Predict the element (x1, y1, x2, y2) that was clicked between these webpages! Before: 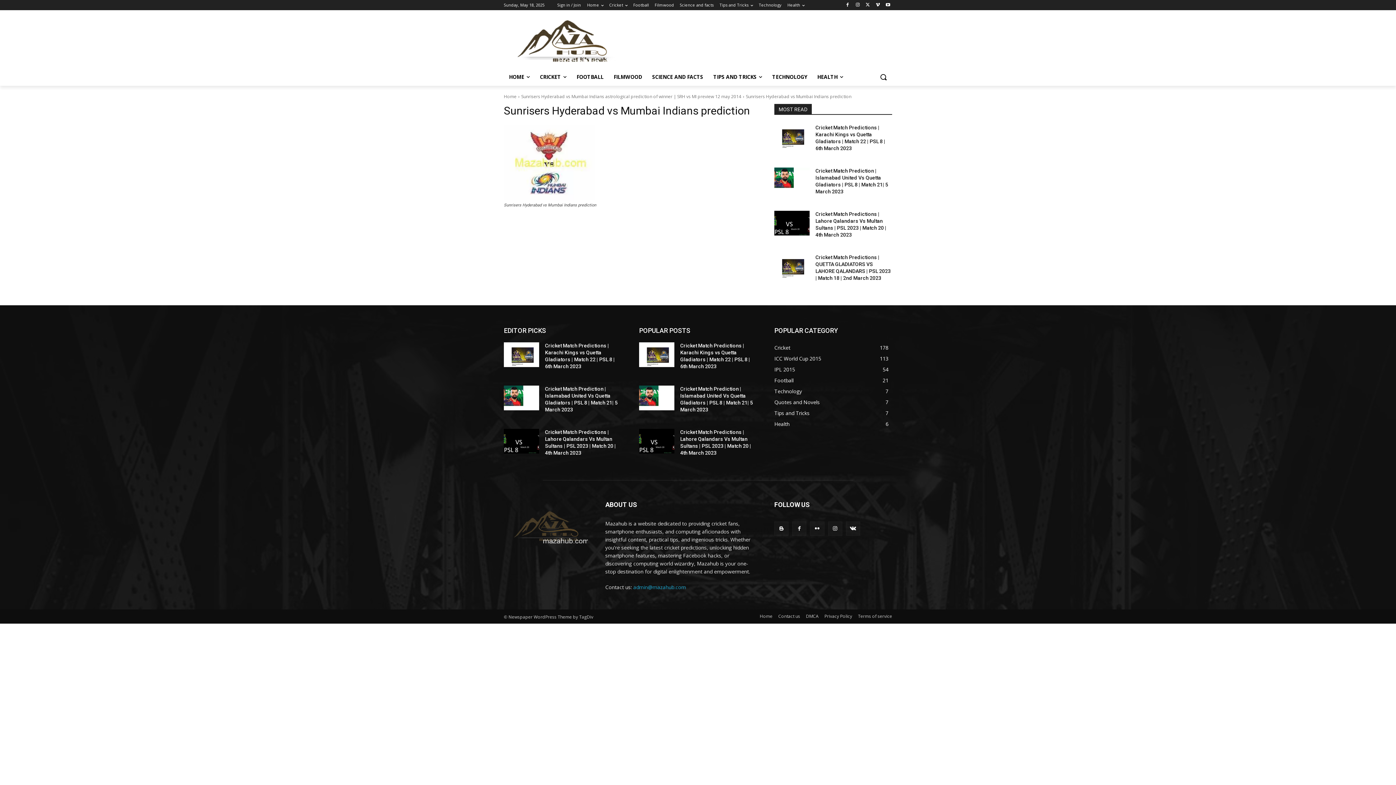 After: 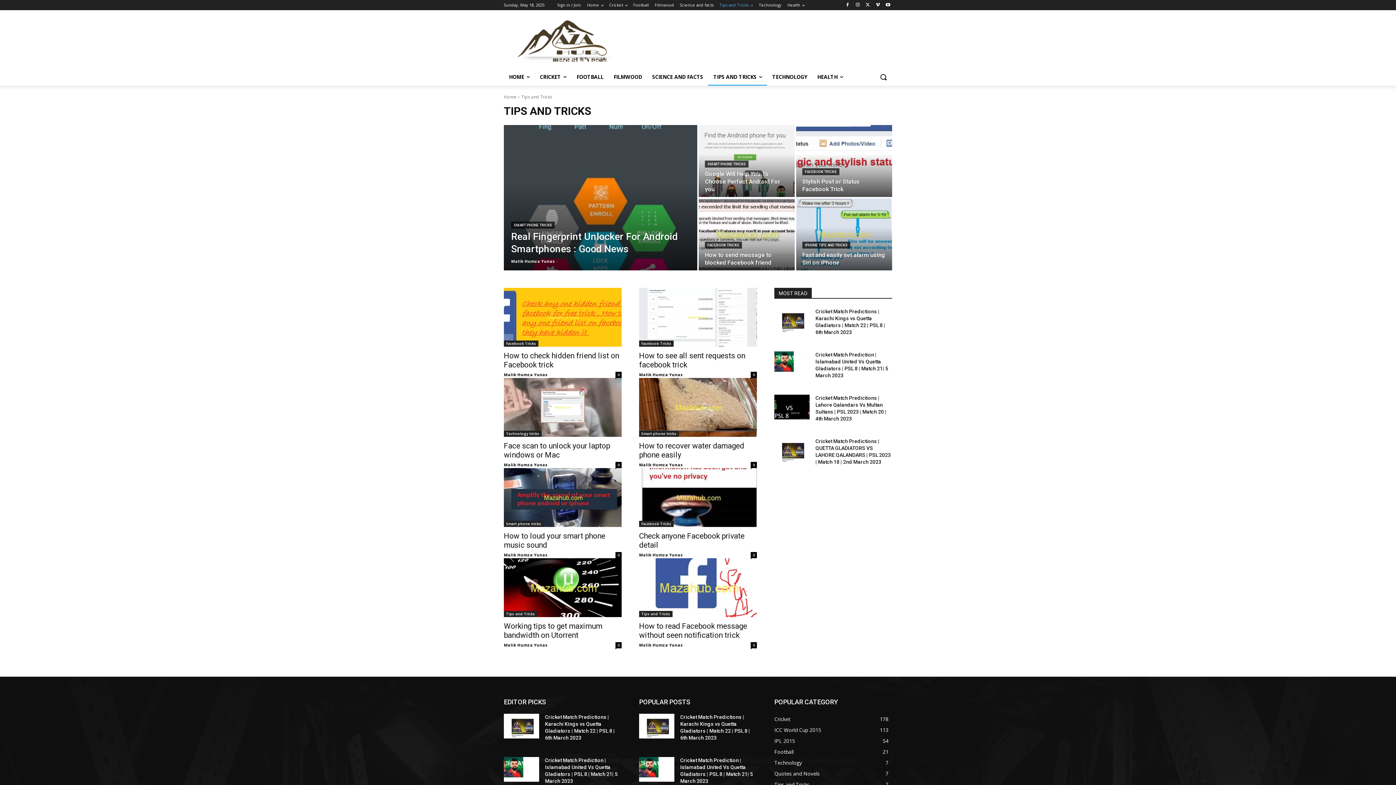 Action: label: Tips and Tricks
7 bbox: (774, 409, 809, 416)